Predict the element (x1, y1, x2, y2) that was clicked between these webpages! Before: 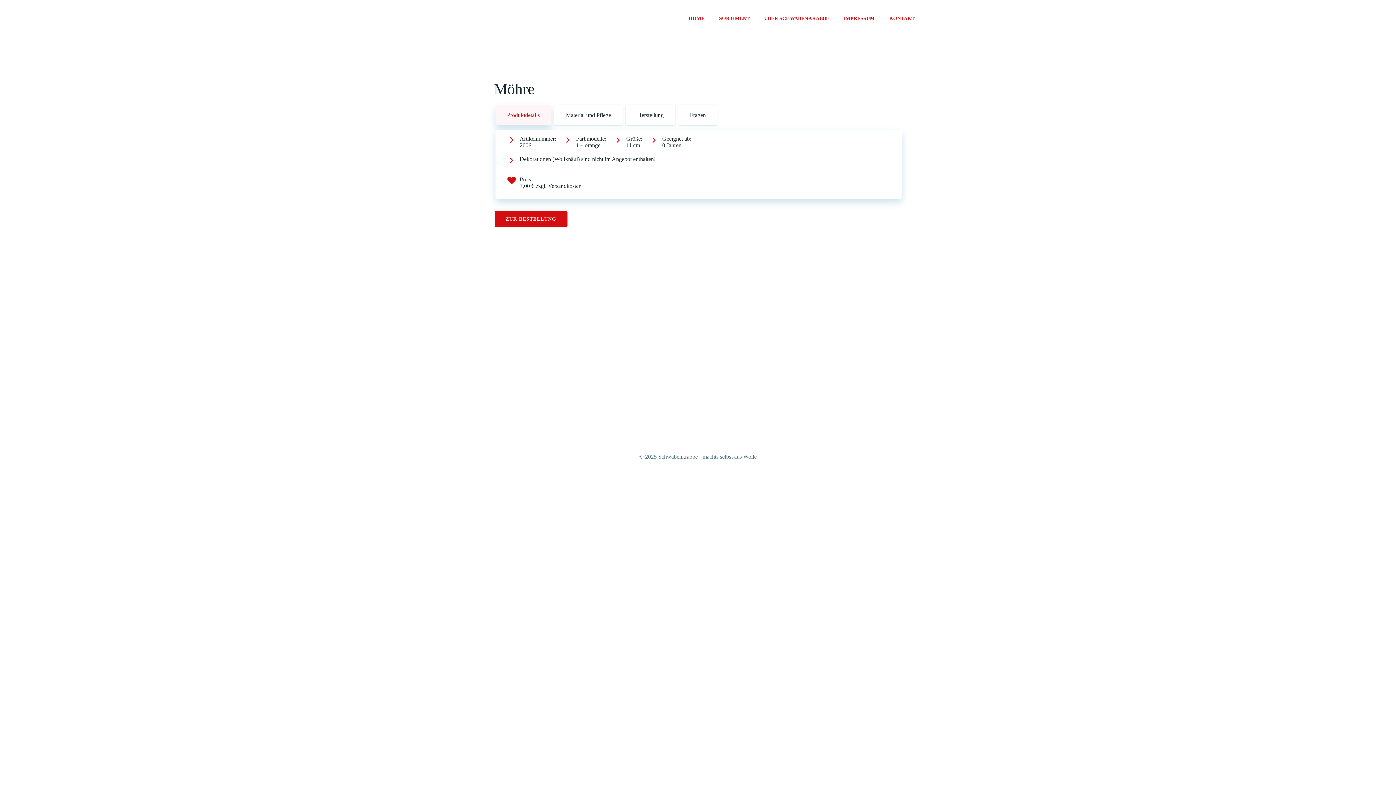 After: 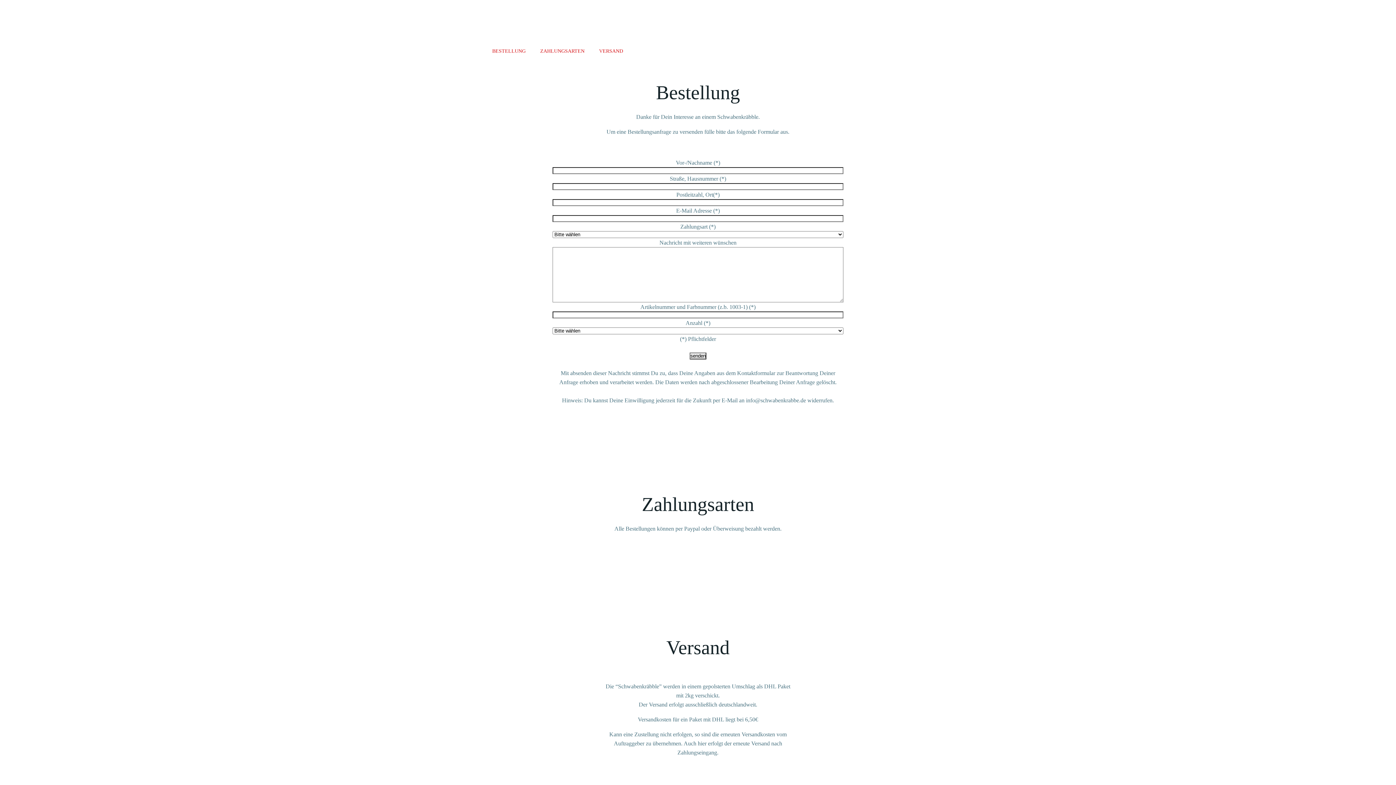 Action: label: ZUR BESTELLUNG bbox: (494, 210, 568, 228)